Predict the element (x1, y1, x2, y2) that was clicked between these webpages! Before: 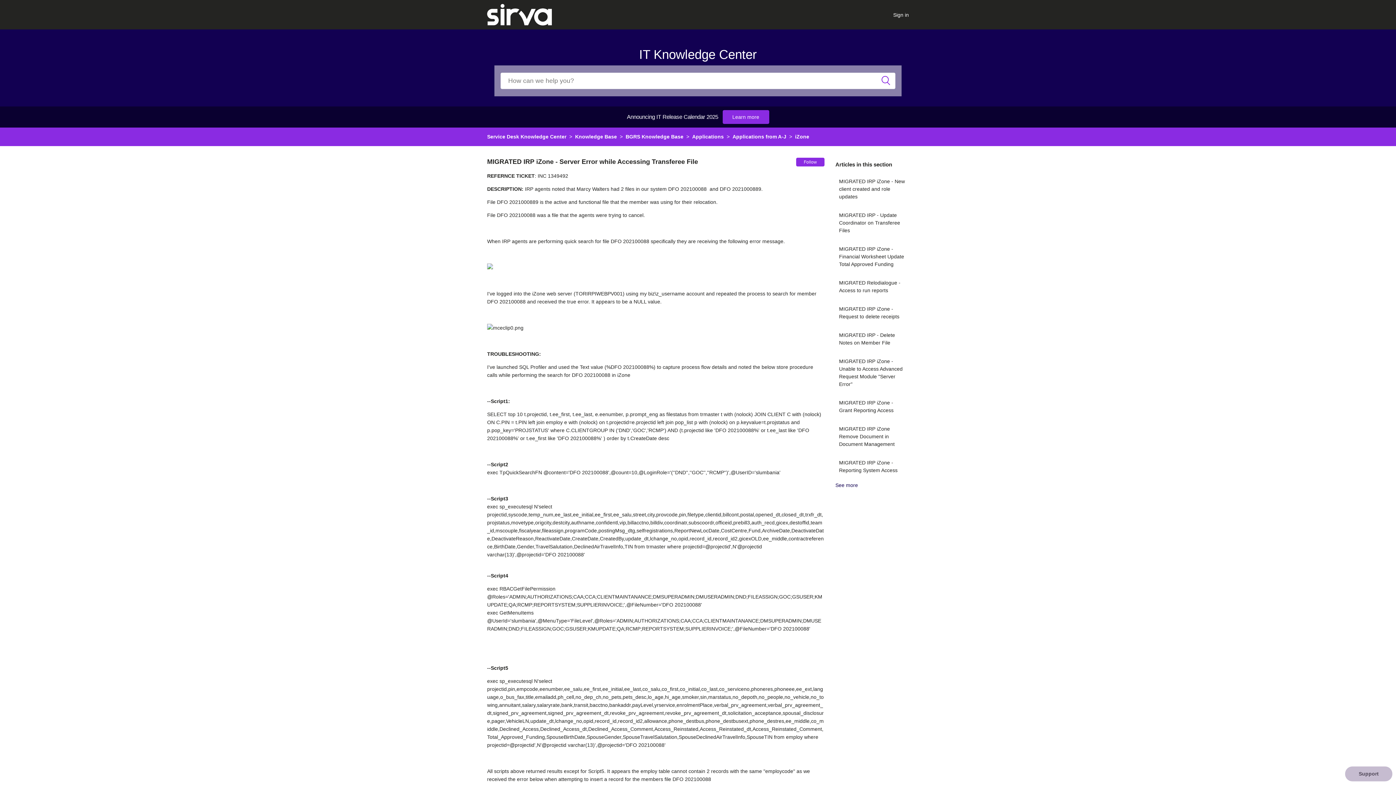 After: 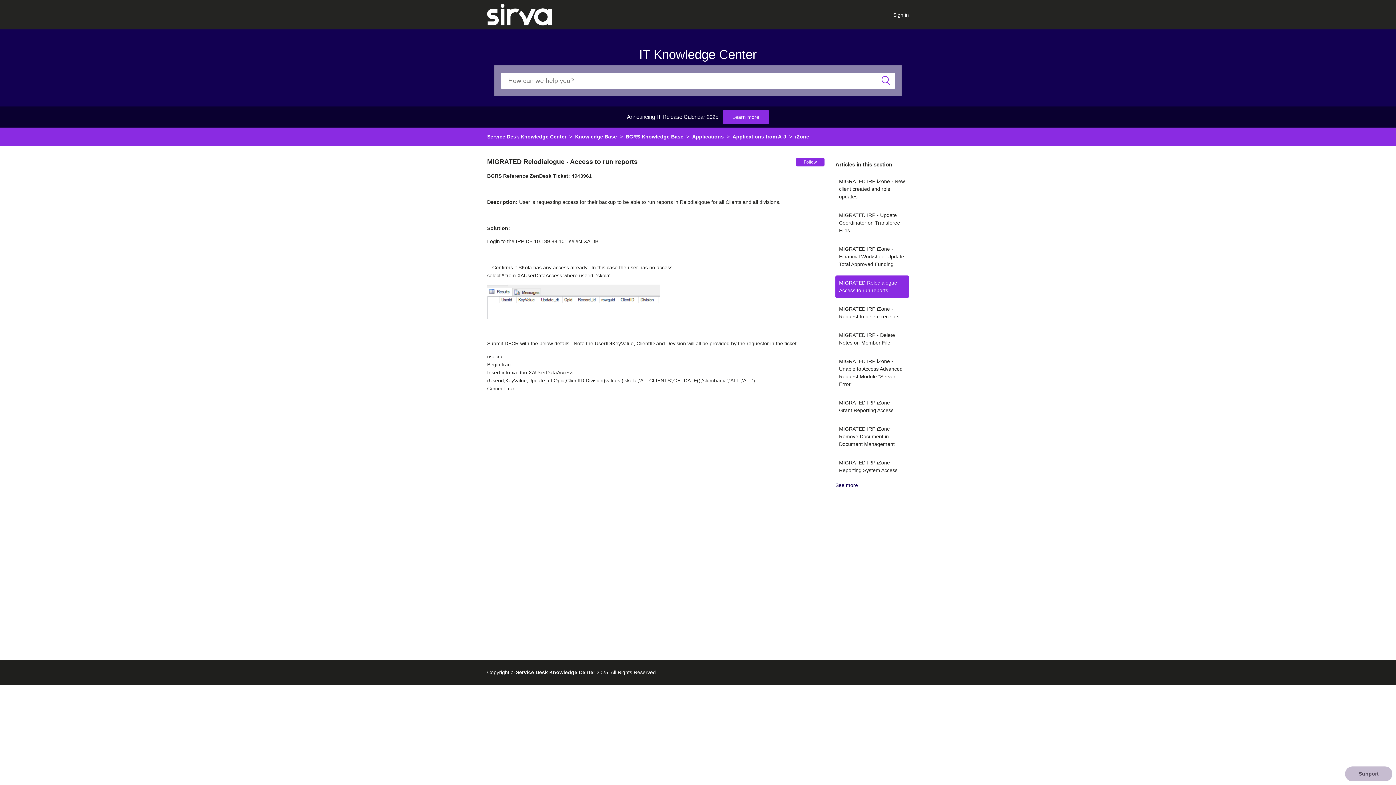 Action: bbox: (835, 275, 909, 298) label: MIGRATED Relodialogue - Access to run reports